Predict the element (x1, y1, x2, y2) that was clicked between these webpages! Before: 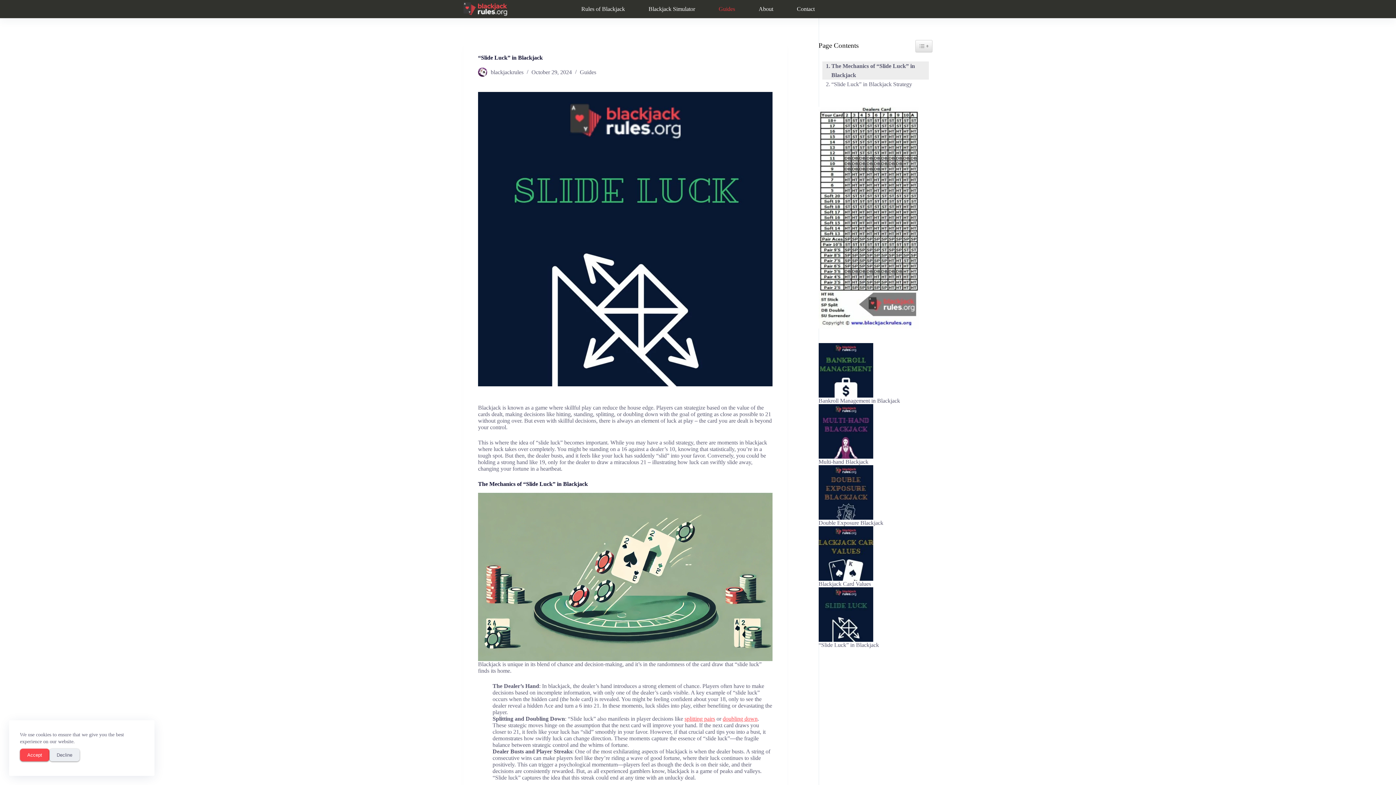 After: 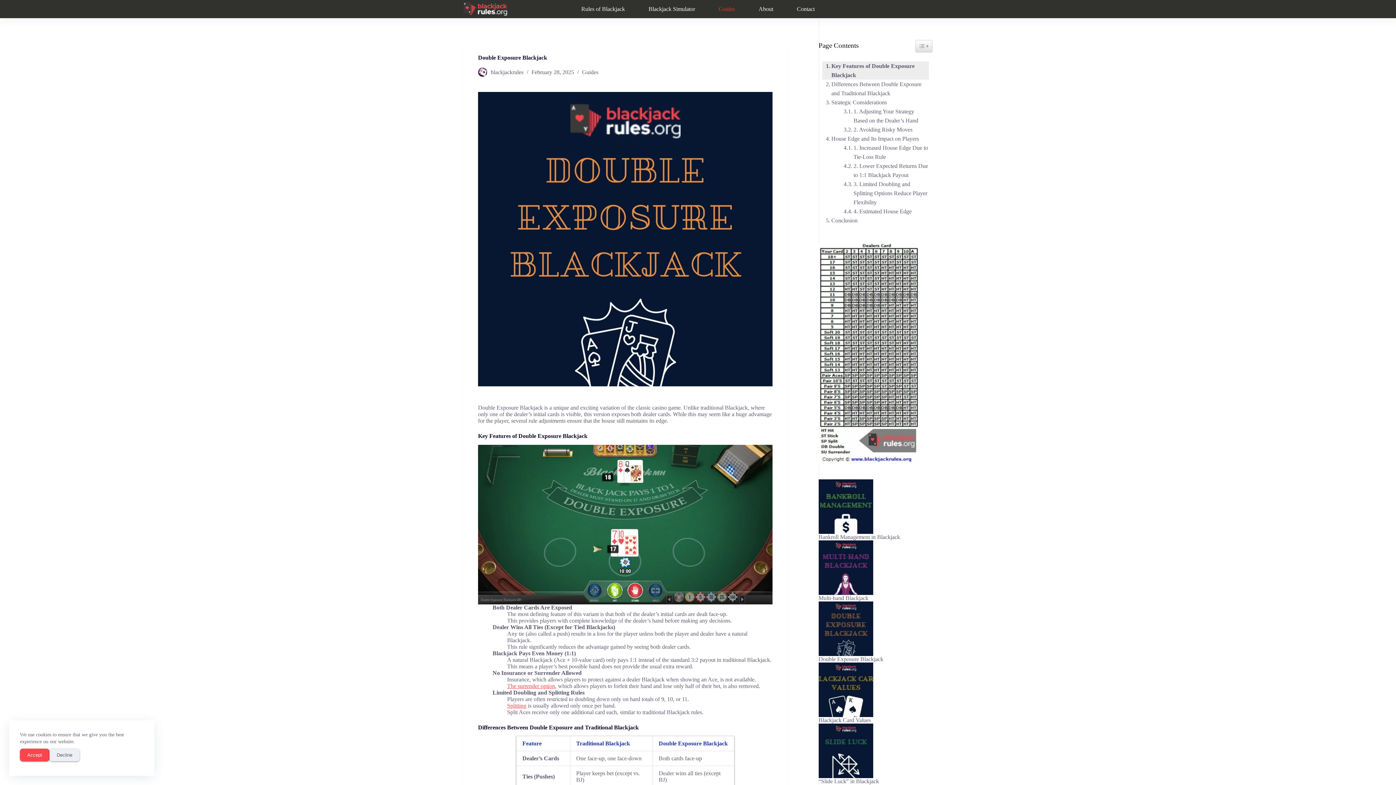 Action: label: Double Exposure Blackjack bbox: (818, 519, 883, 526)